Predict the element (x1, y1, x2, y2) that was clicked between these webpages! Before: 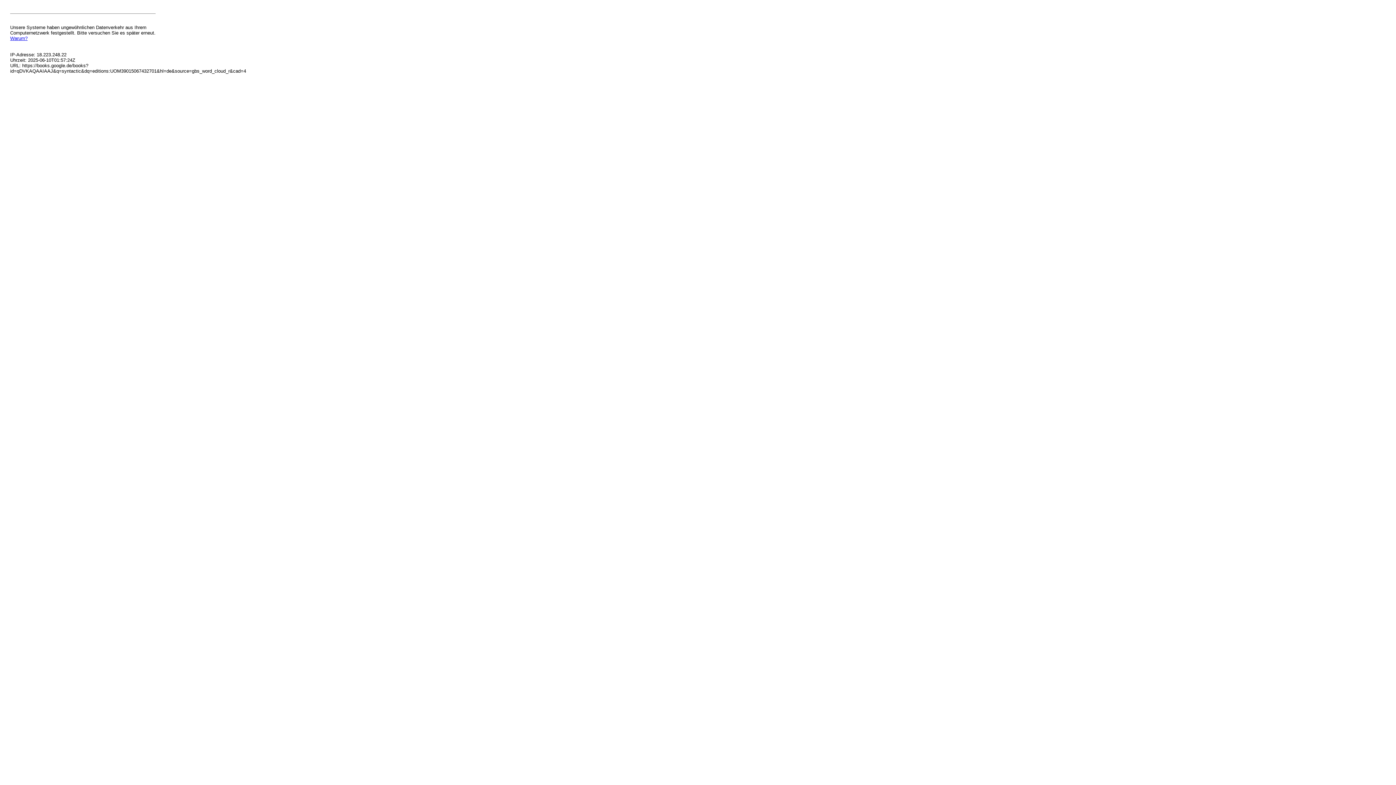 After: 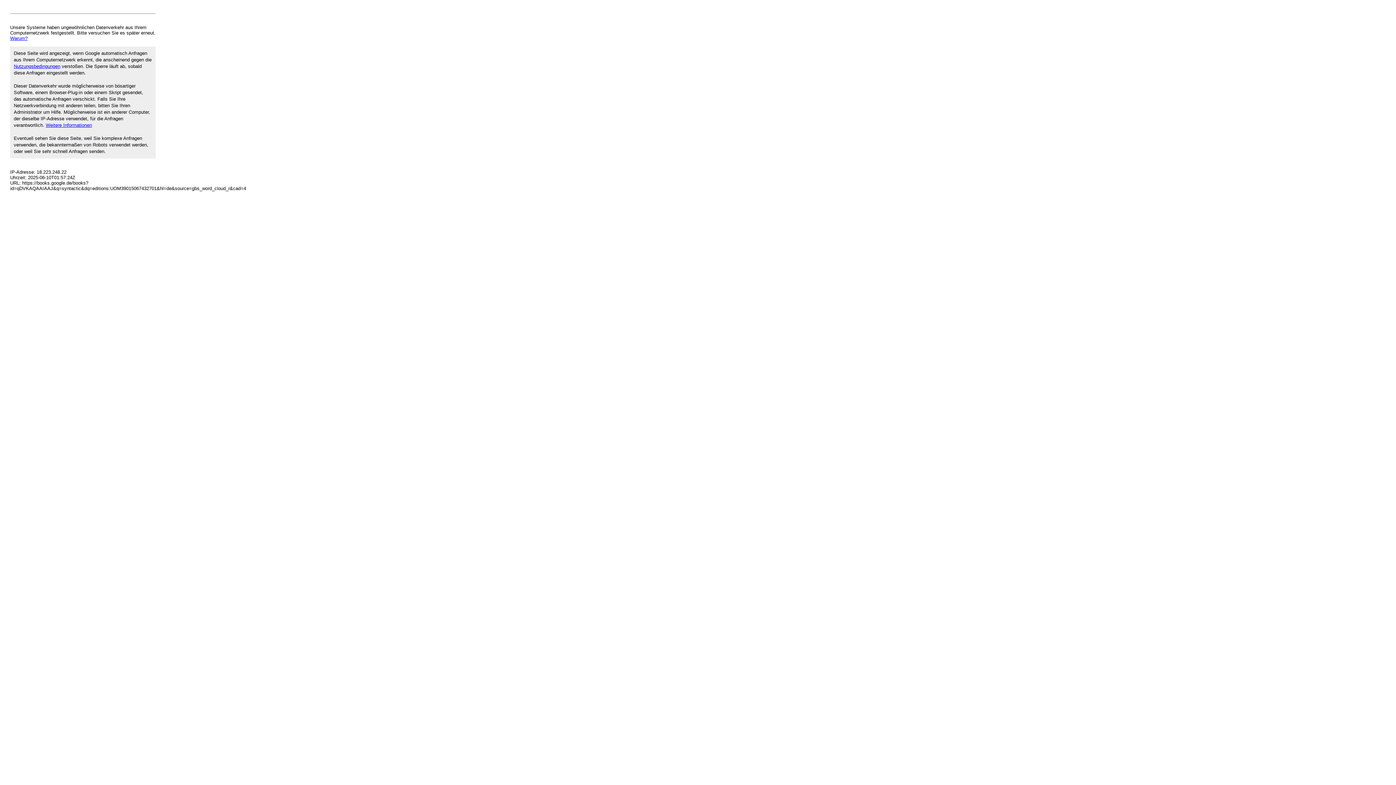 Action: label: Warum? bbox: (10, 35, 27, 41)